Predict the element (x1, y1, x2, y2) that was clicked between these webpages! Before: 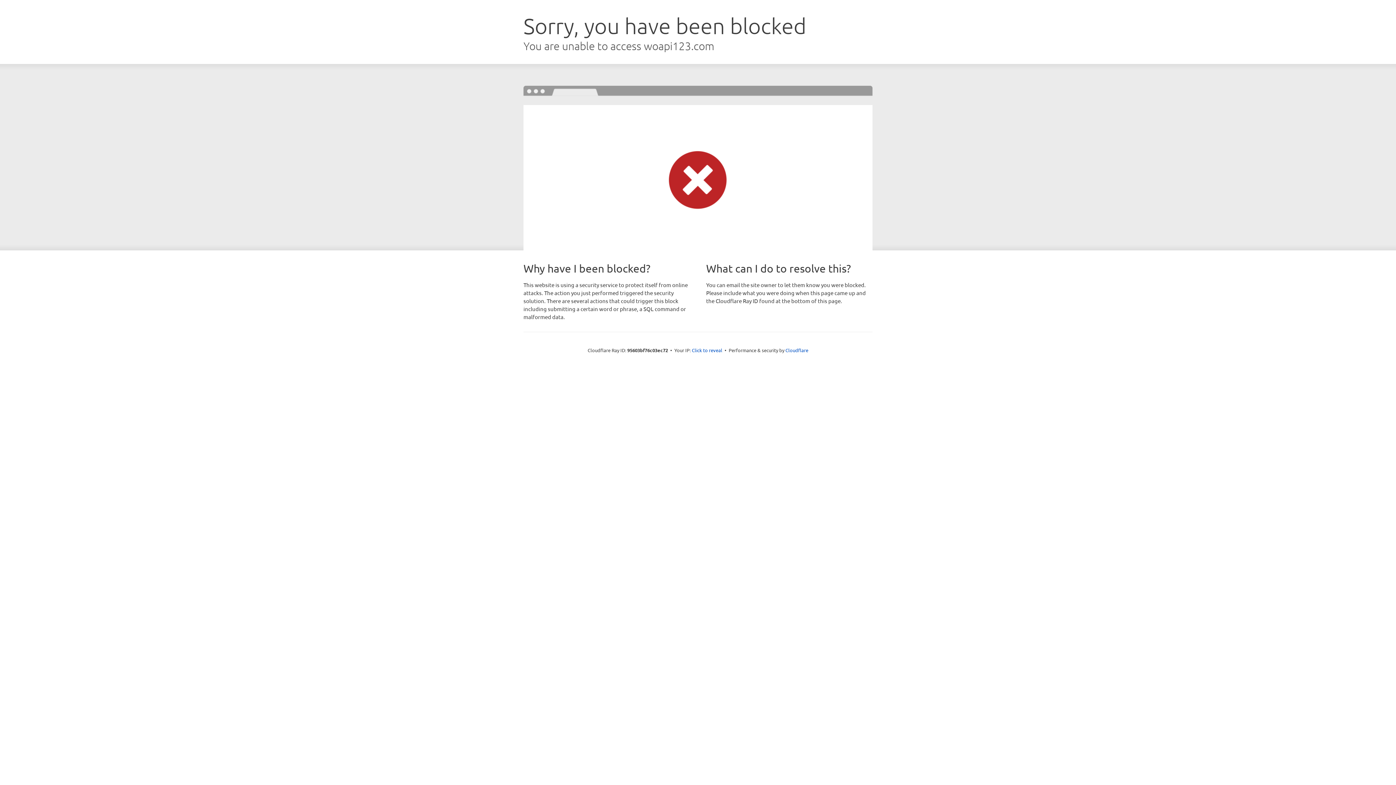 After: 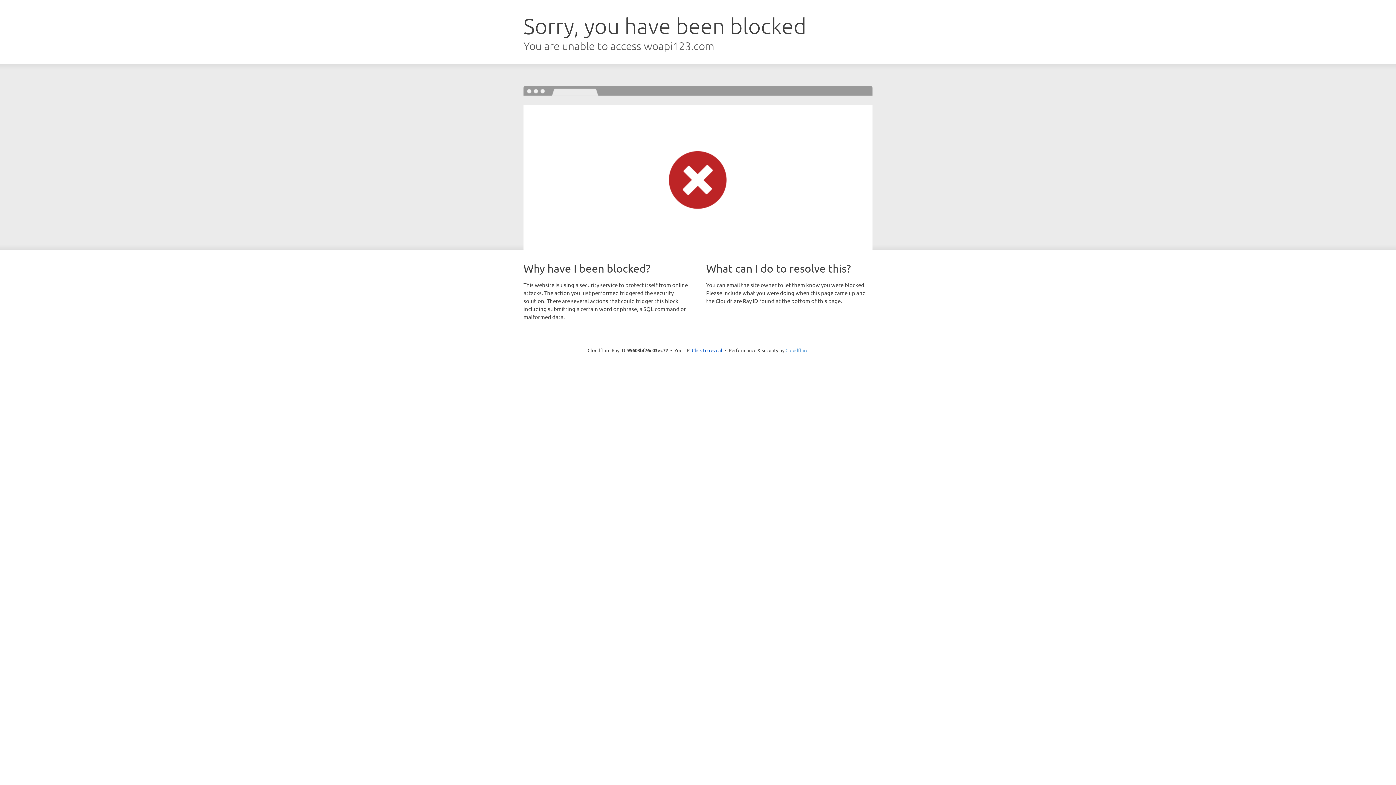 Action: label: Cloudflare bbox: (785, 347, 808, 353)